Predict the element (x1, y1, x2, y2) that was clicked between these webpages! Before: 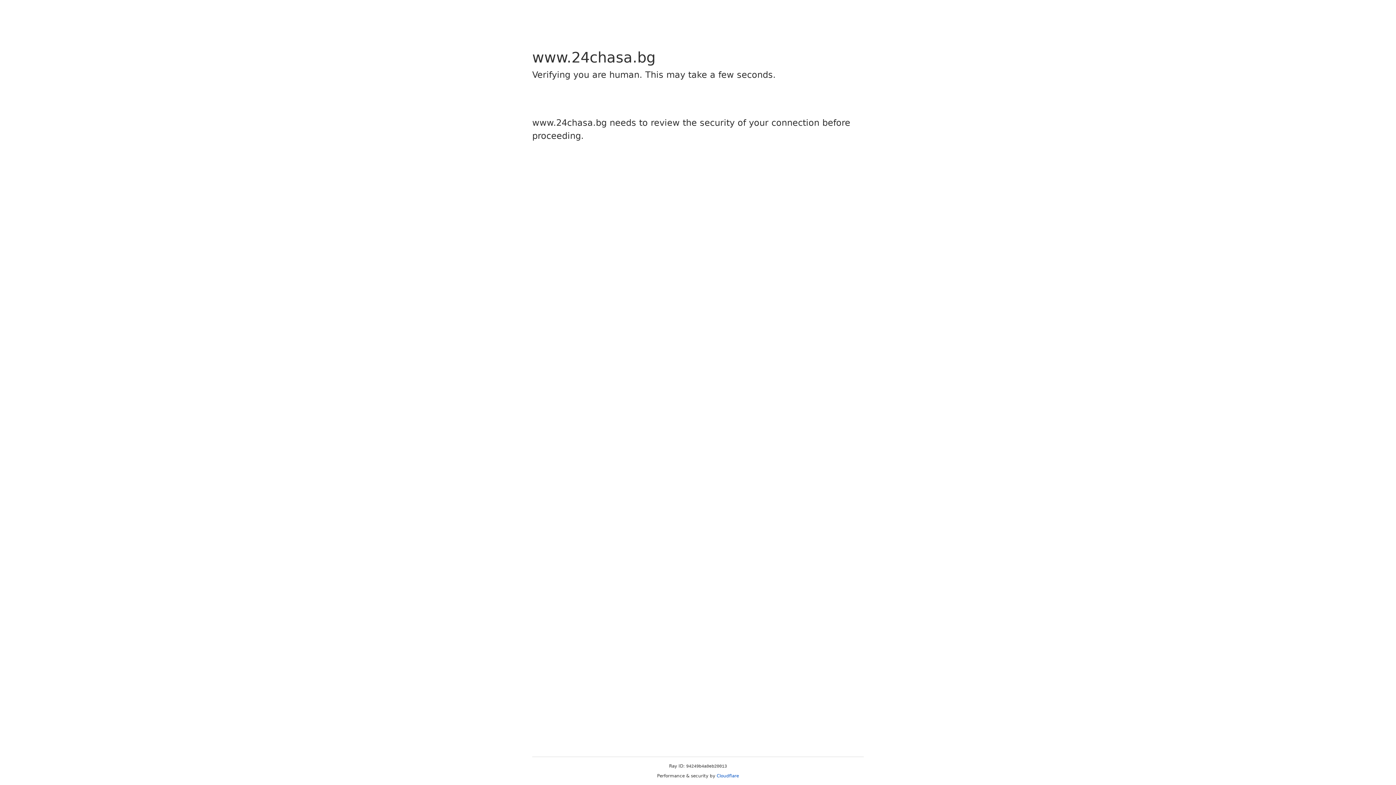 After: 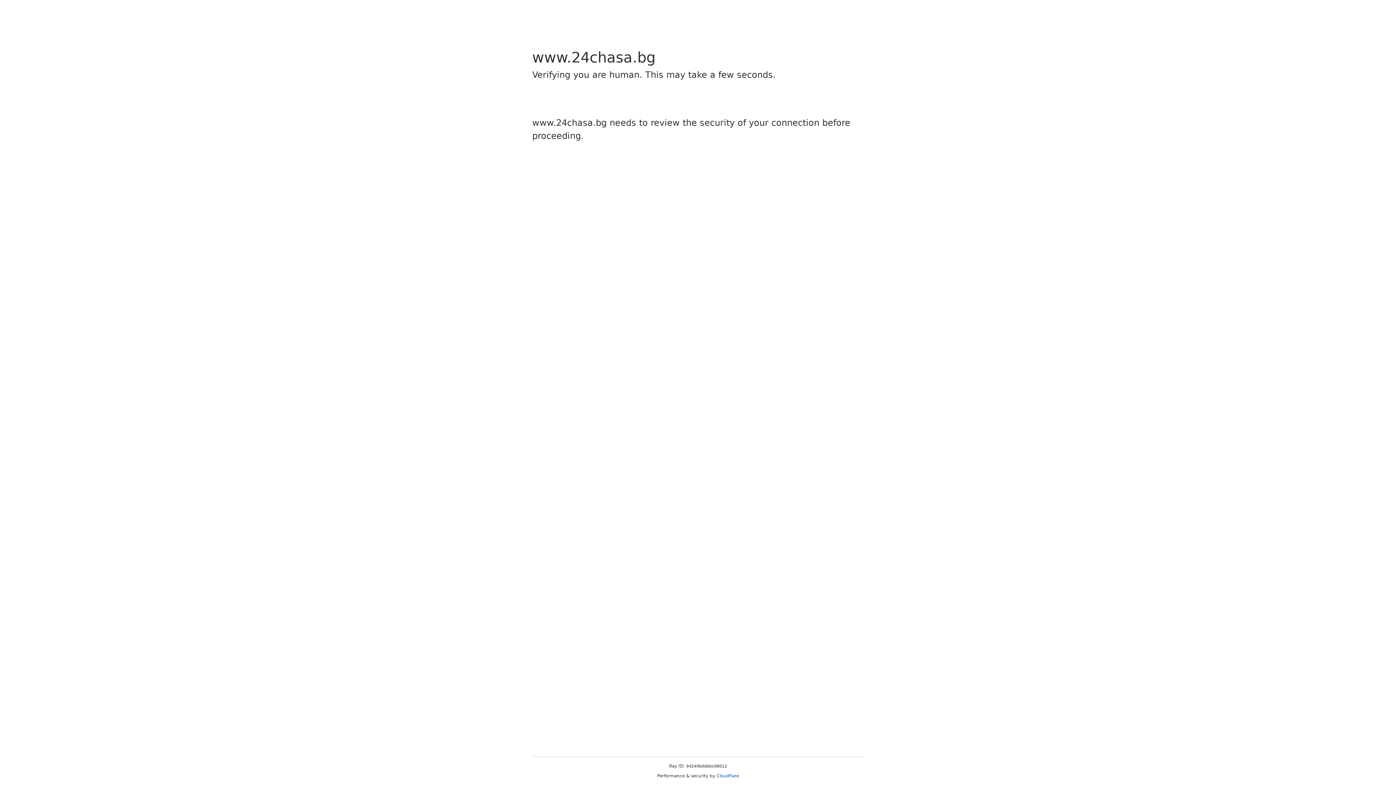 Action: bbox: (716, 773, 739, 778) label: Cloudflare